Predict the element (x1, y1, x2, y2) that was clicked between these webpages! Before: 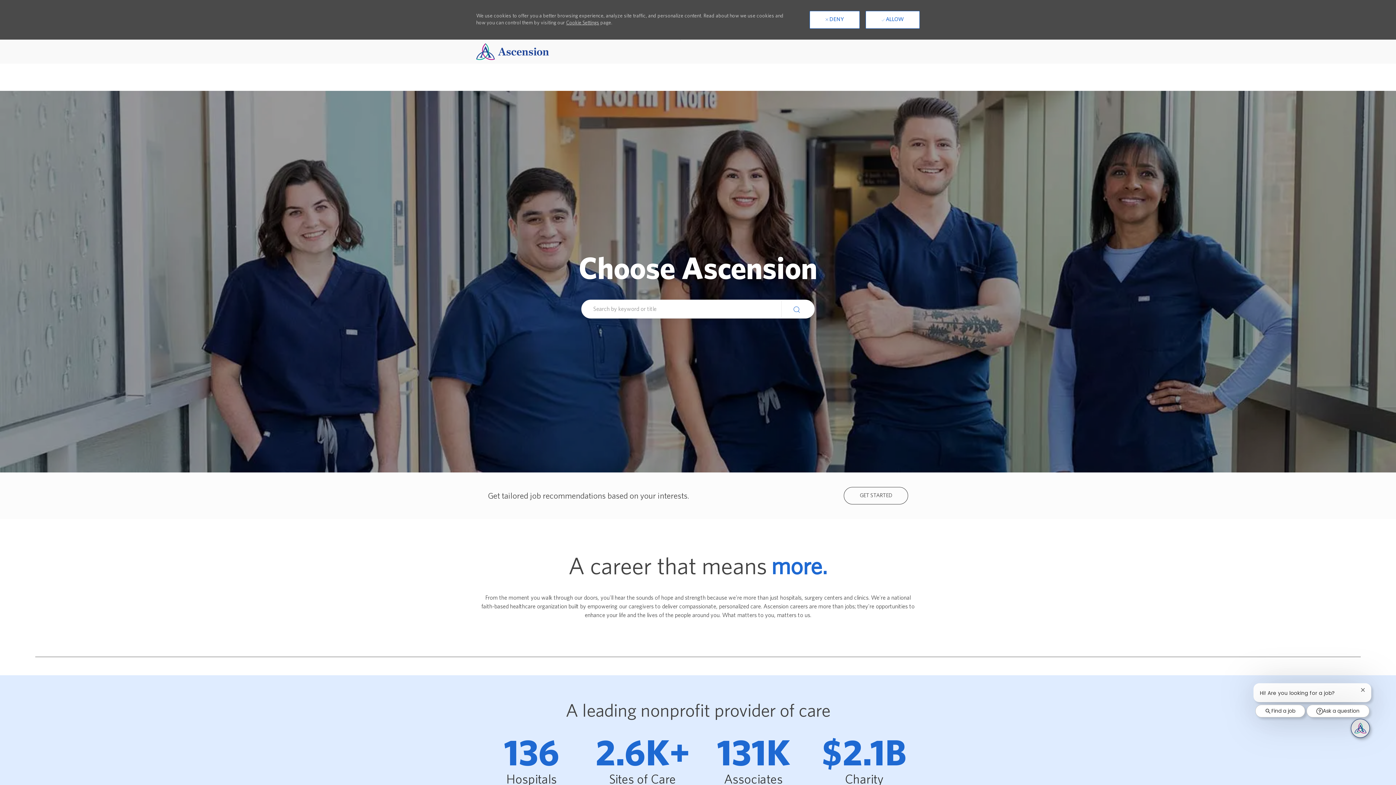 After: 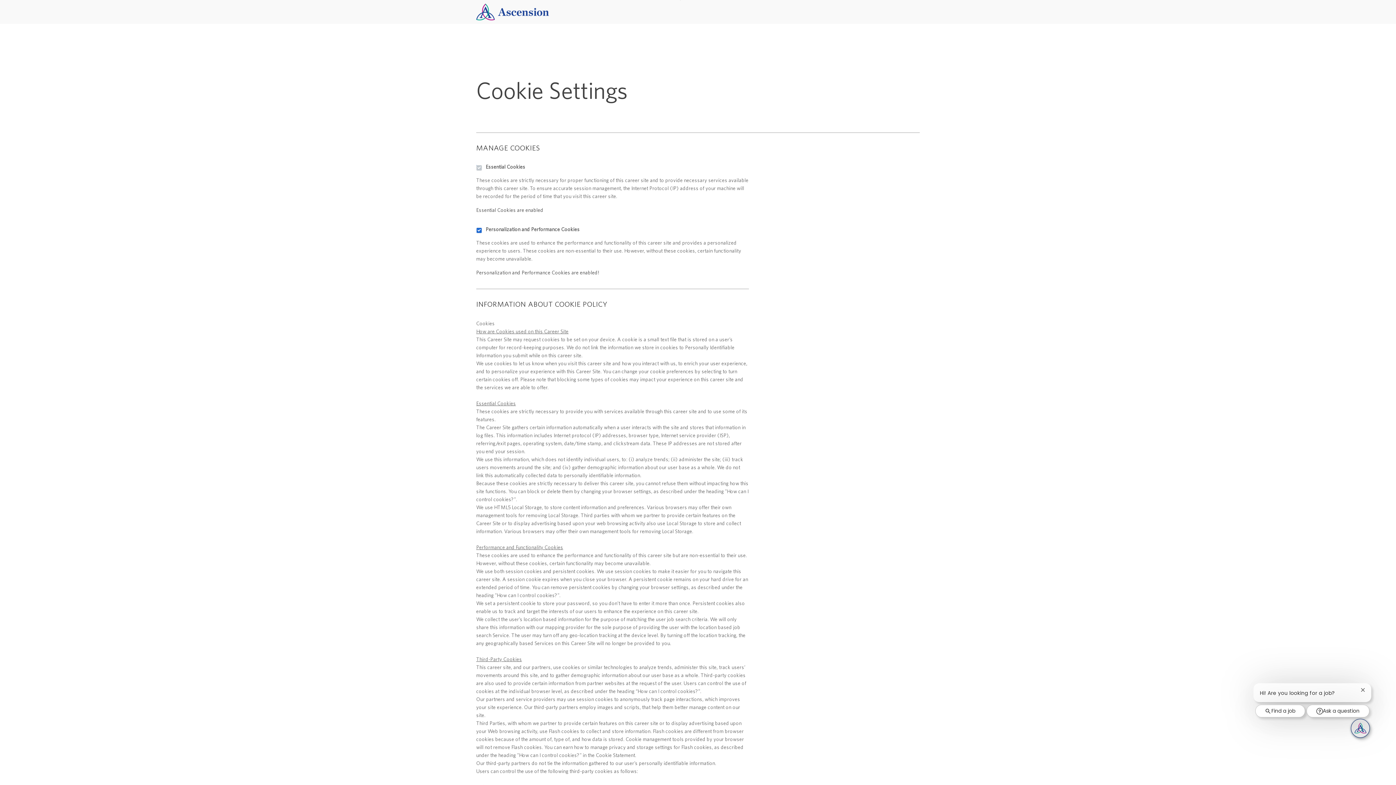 Action: bbox: (566, 20, 599, 25) label: Cookie Settings